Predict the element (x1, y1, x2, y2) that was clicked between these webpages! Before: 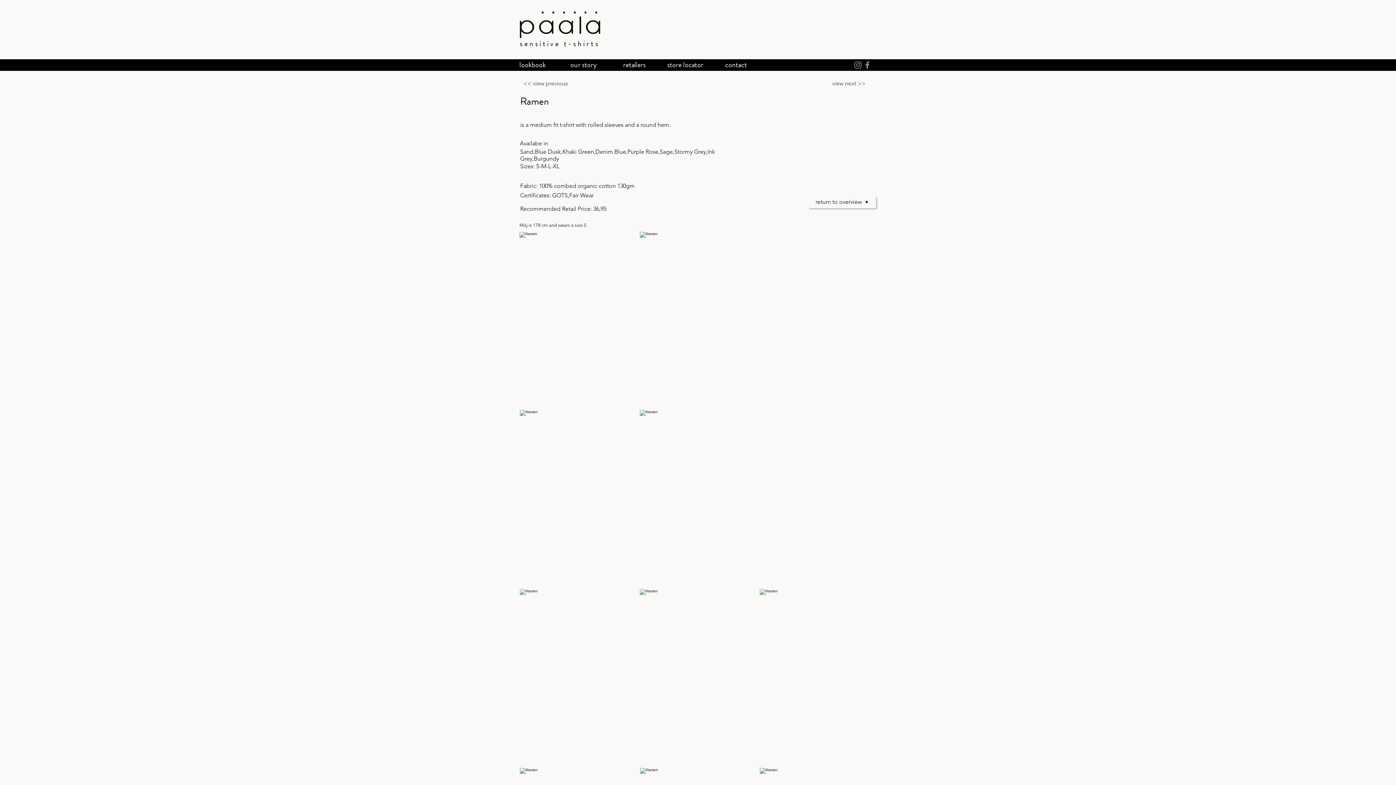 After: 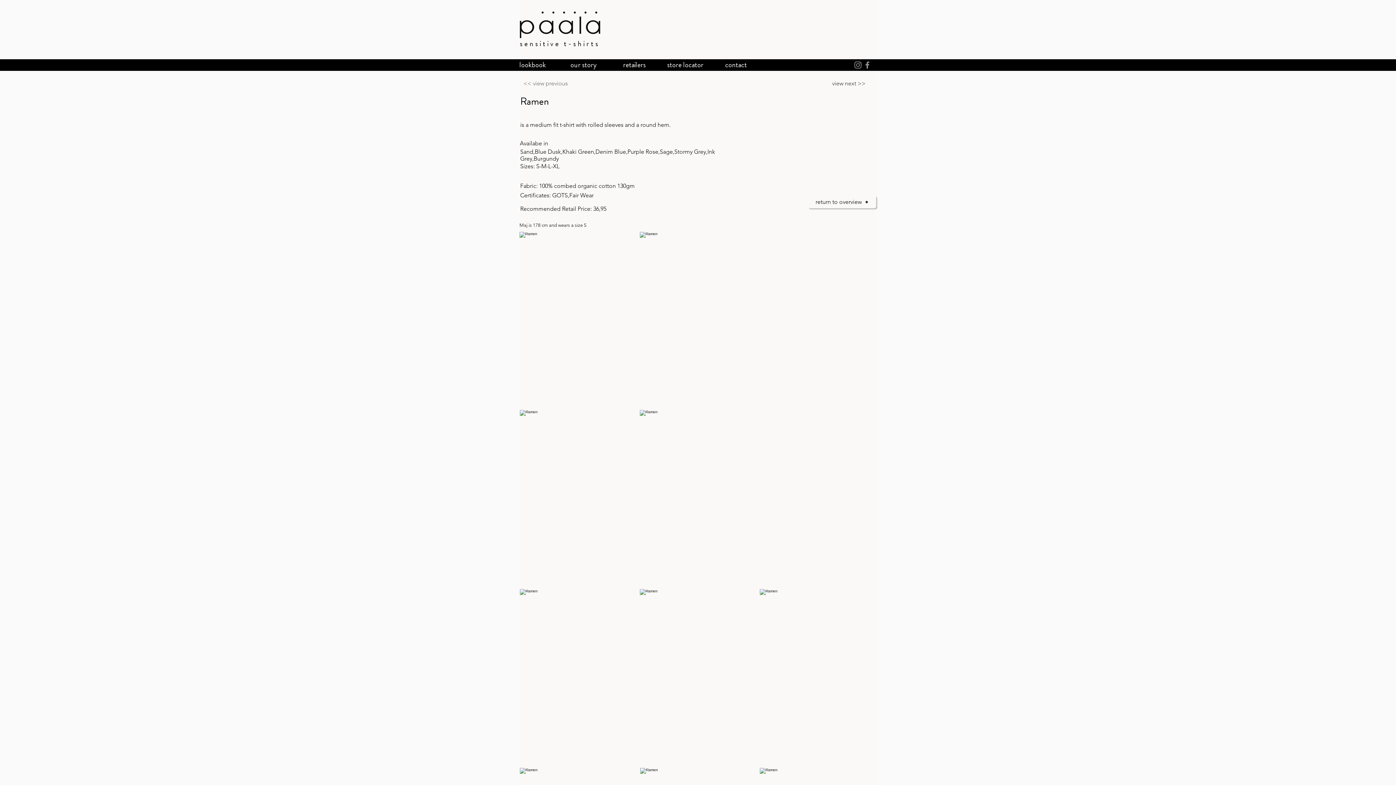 Action: bbox: (520, 77, 572, 89) label: << view previous